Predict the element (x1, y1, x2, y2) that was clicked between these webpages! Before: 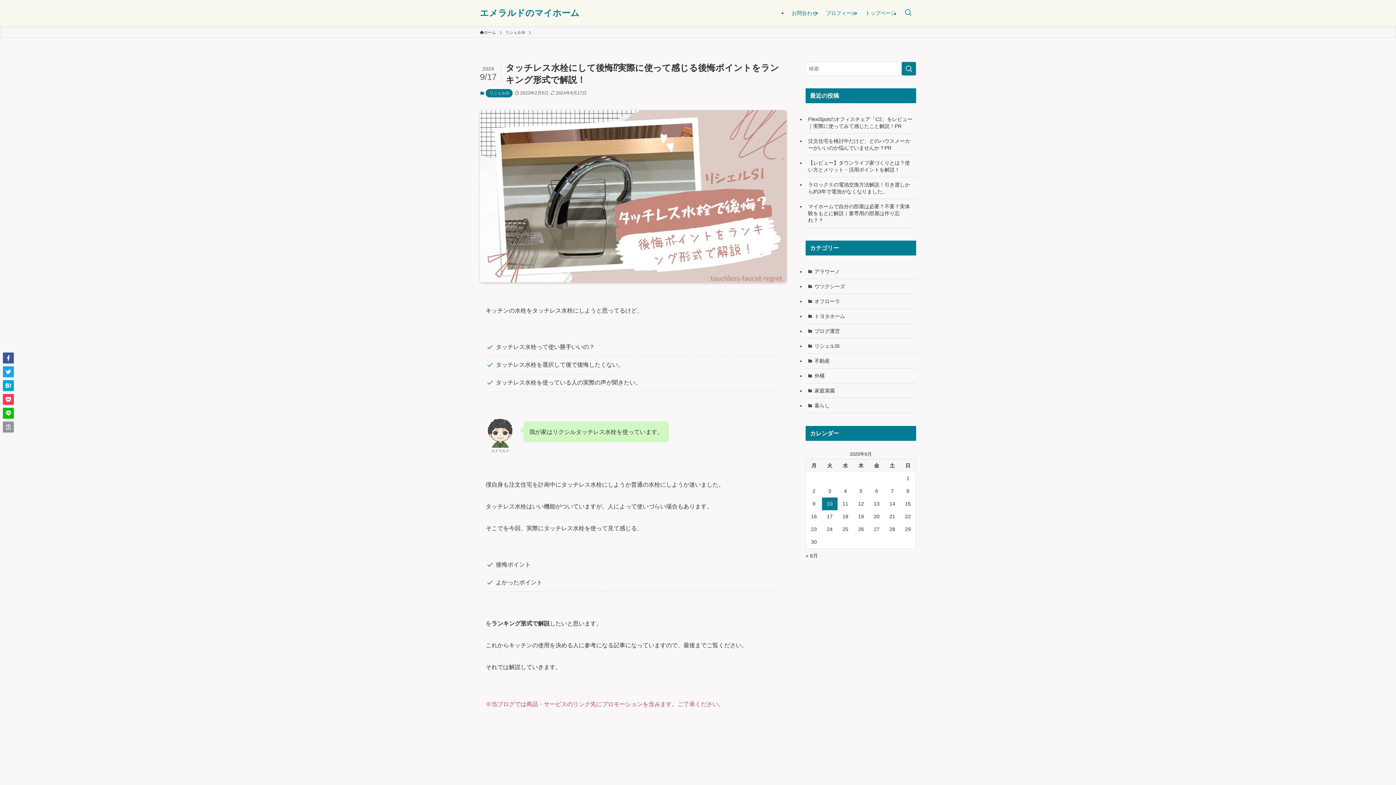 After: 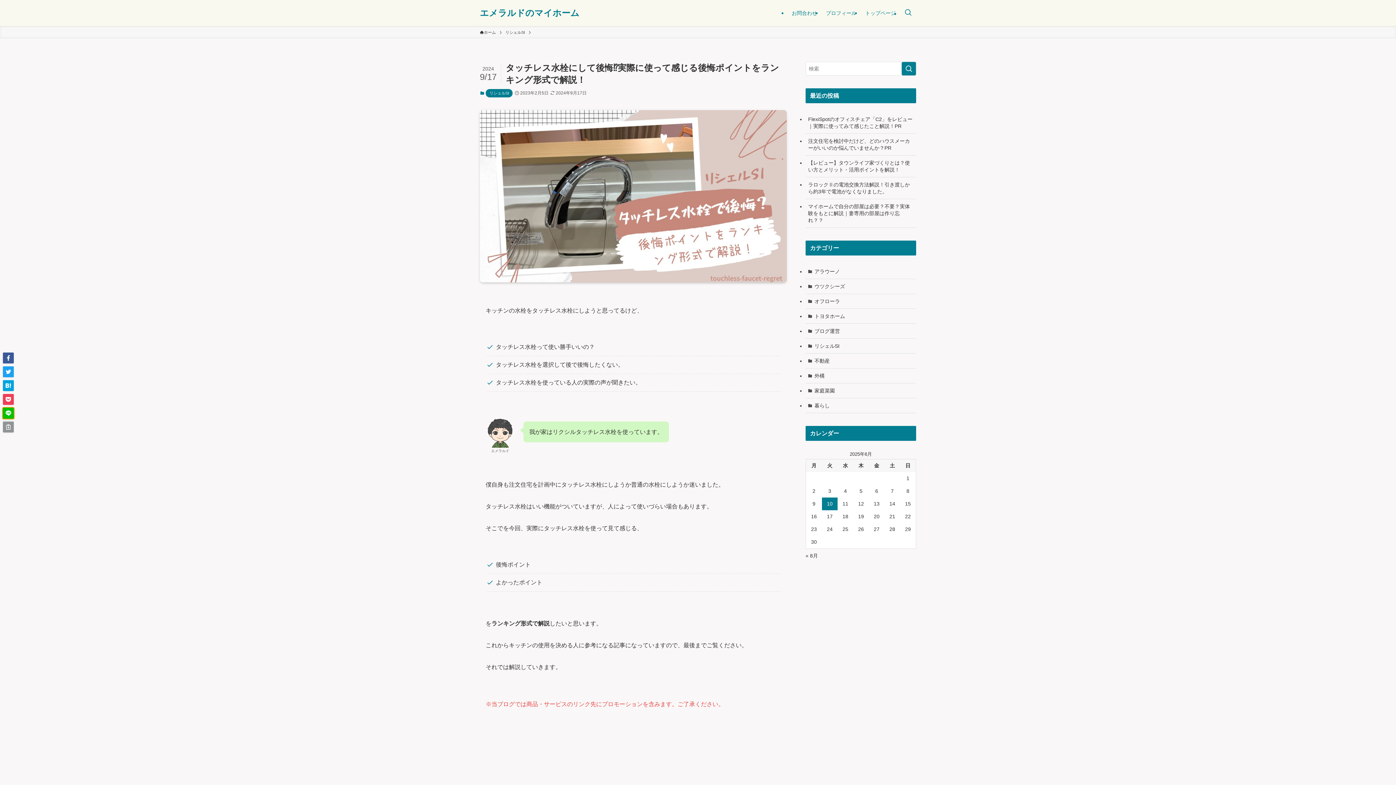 Action: bbox: (2, 408, 13, 418)